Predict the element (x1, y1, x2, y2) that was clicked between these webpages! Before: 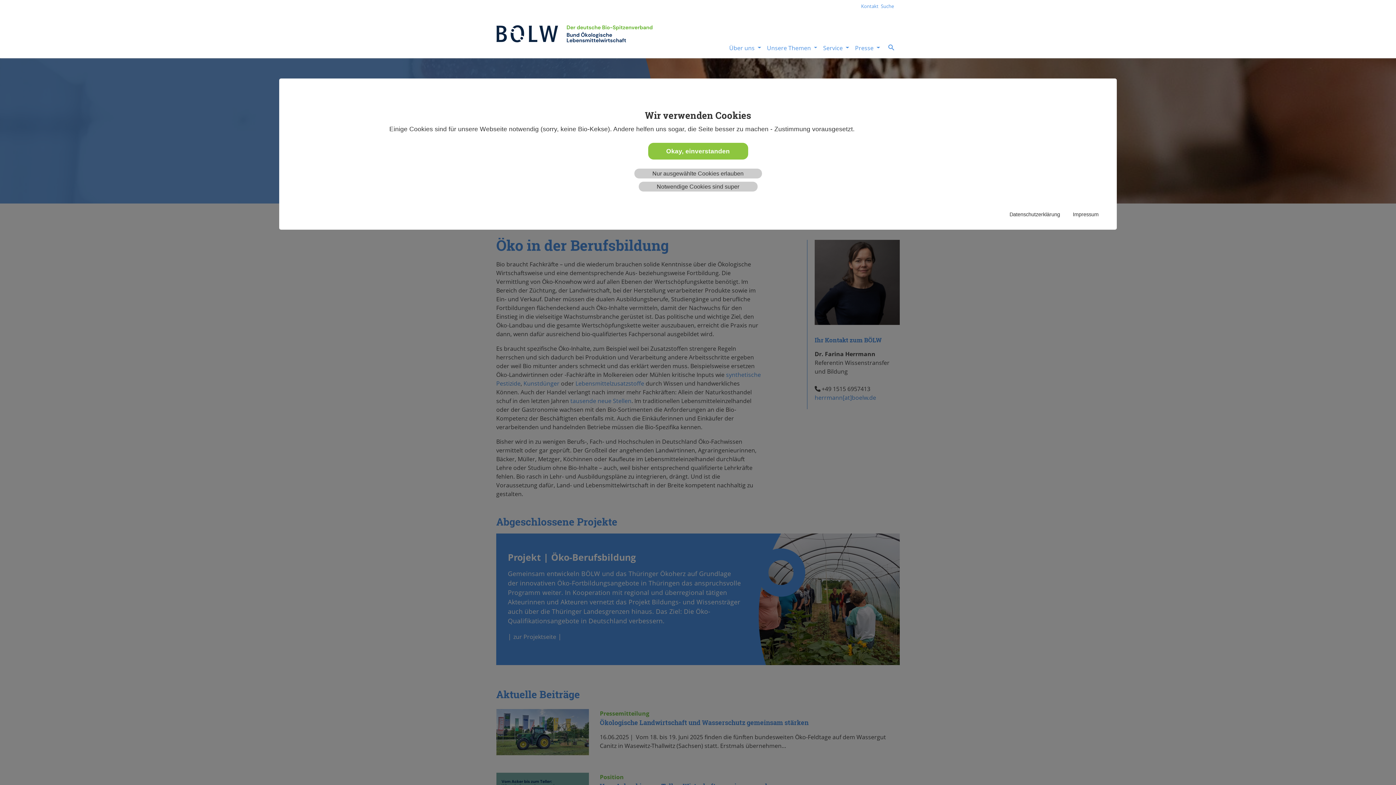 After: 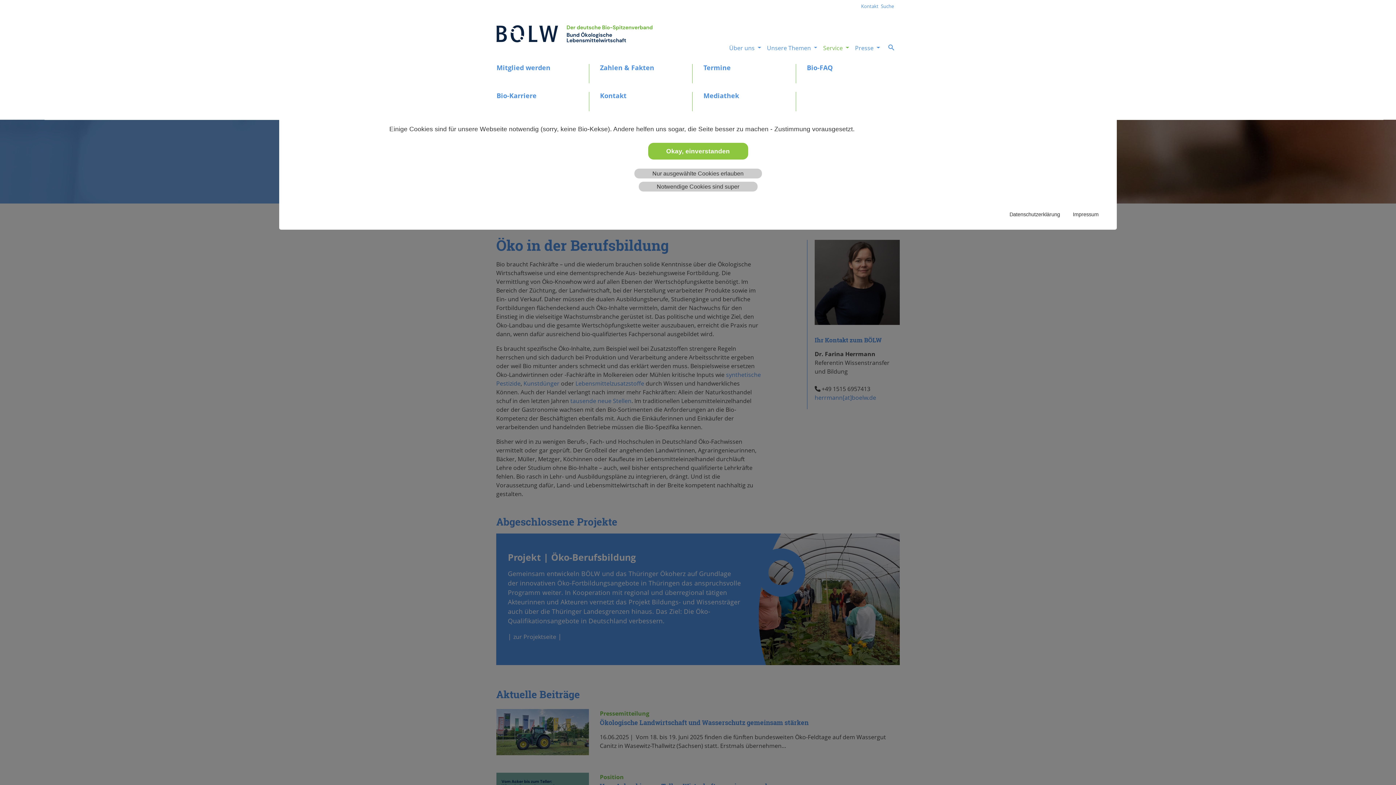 Action: label: Service  bbox: (820, 40, 852, 55)